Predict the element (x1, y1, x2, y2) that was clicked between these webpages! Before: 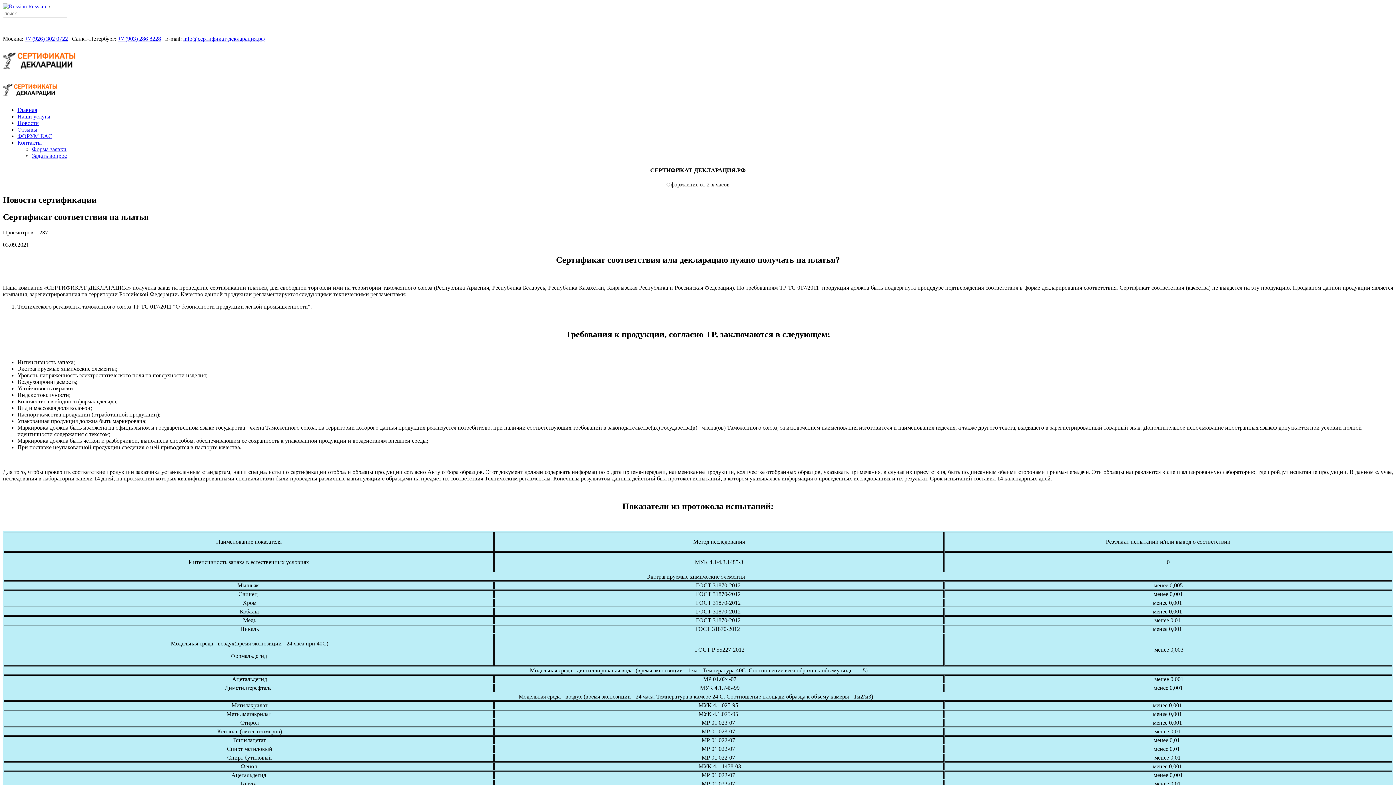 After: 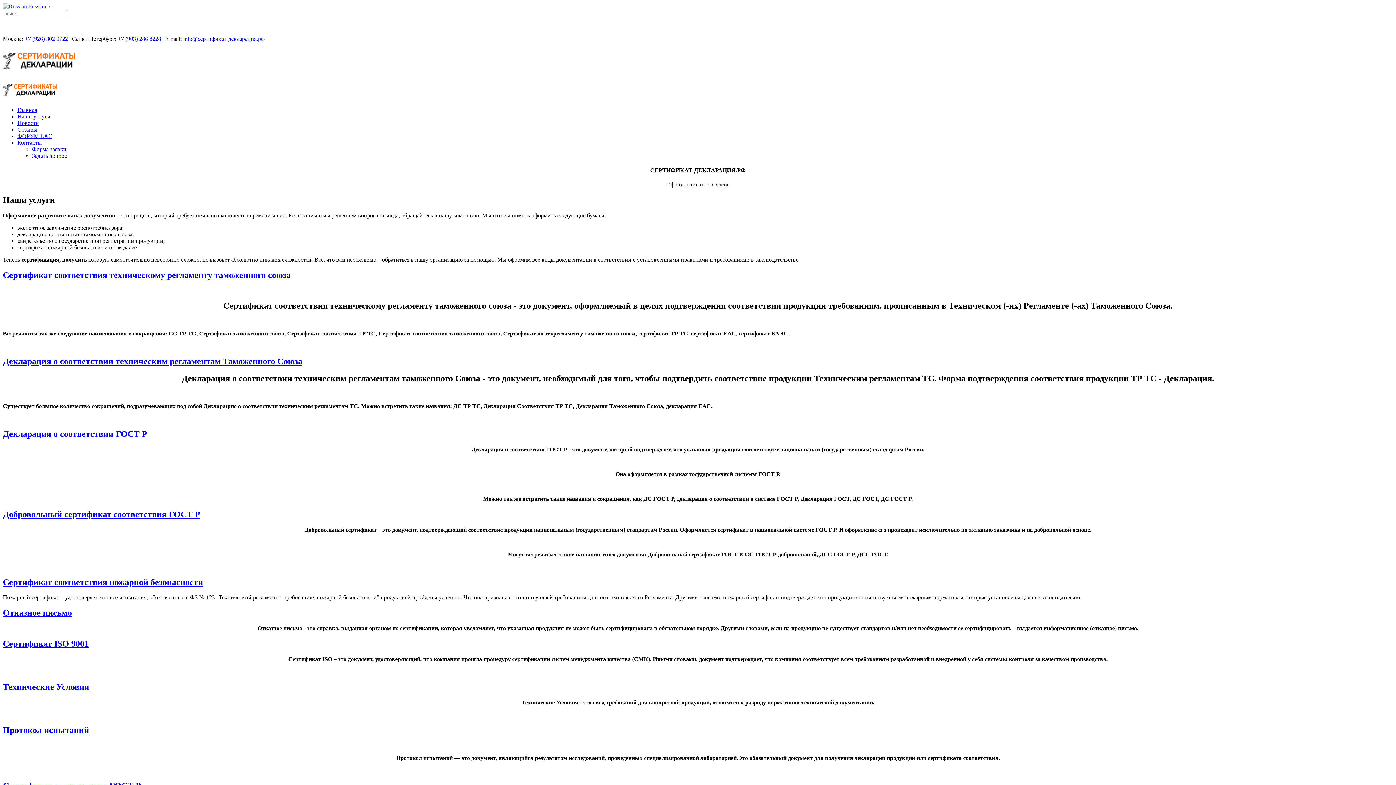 Action: bbox: (17, 113, 50, 119) label: Наши услуги